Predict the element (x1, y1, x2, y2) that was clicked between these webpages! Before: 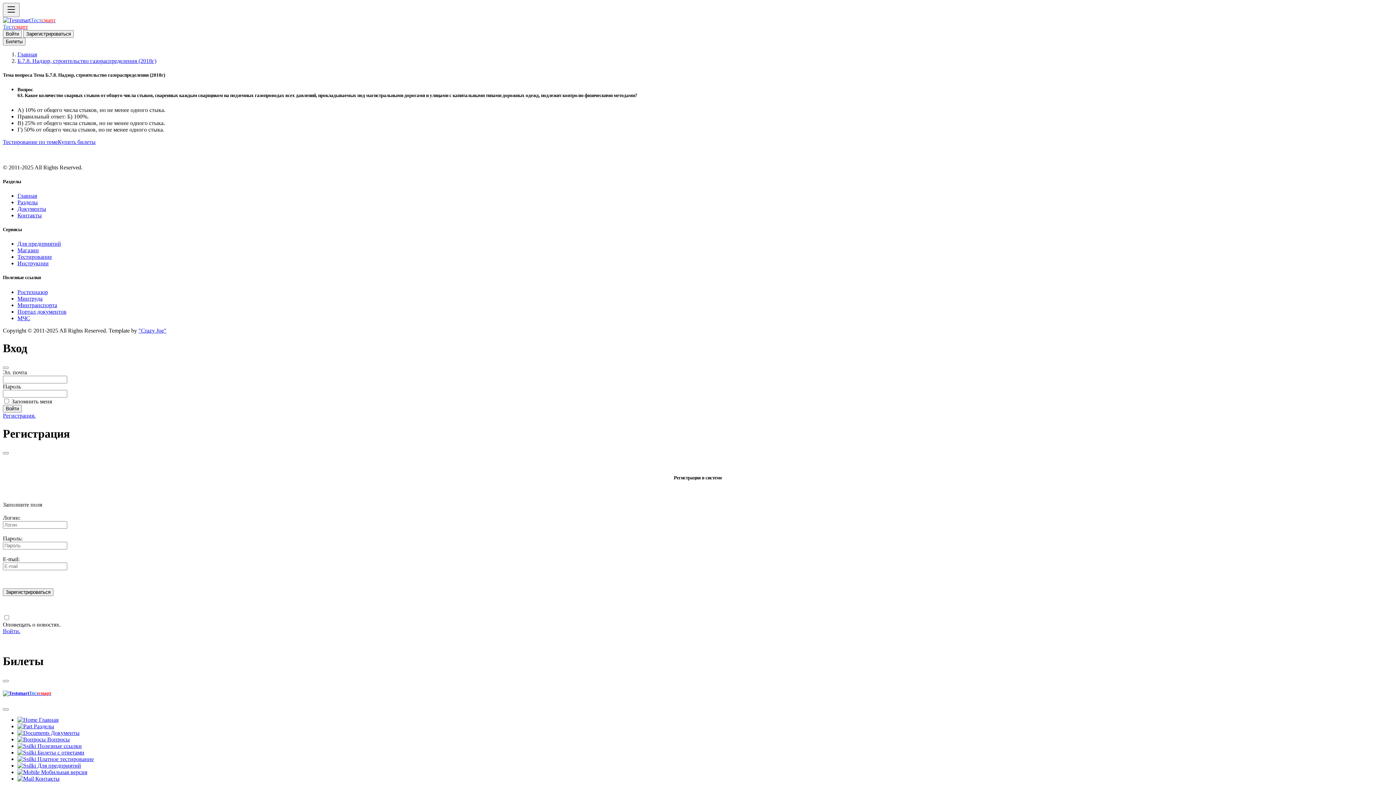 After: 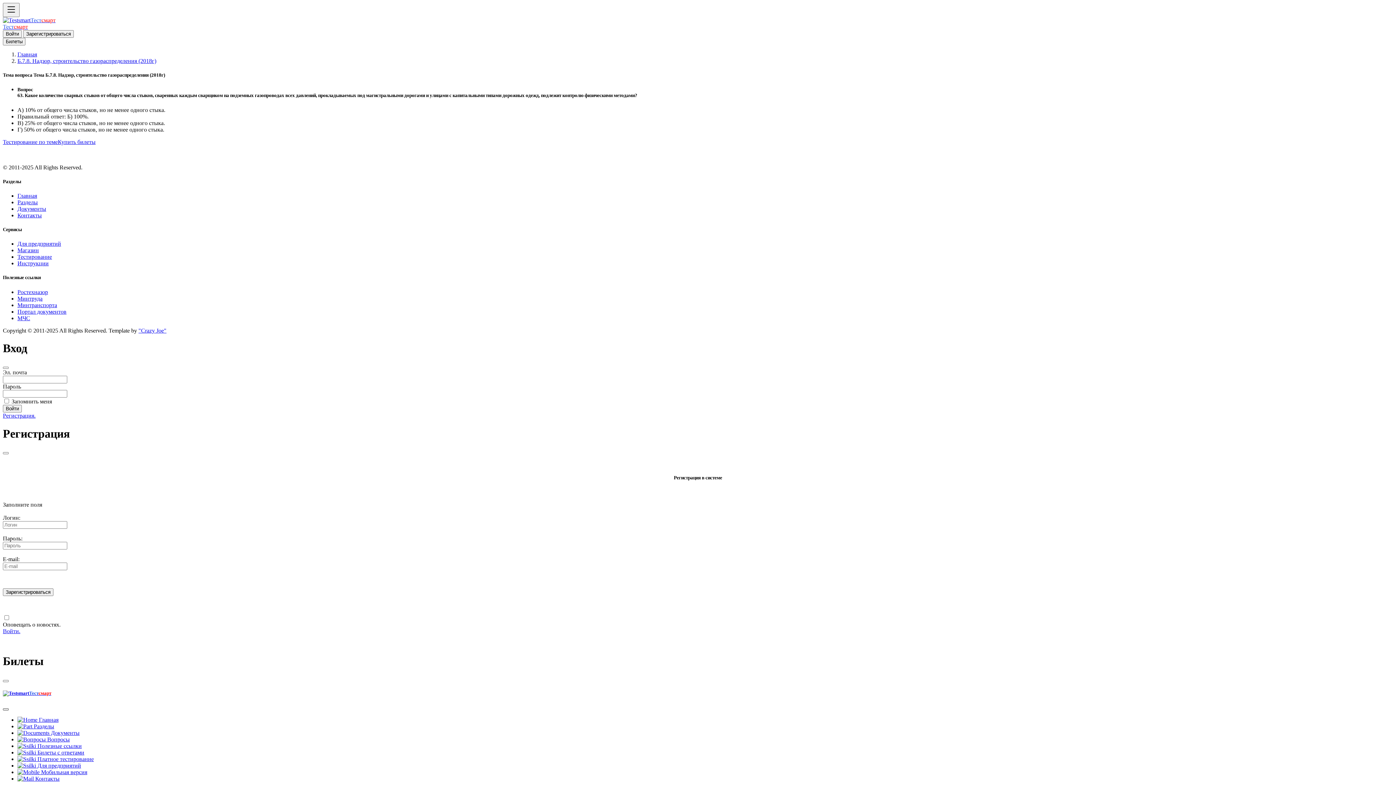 Action: bbox: (2, 708, 8, 710) label: Закрыть